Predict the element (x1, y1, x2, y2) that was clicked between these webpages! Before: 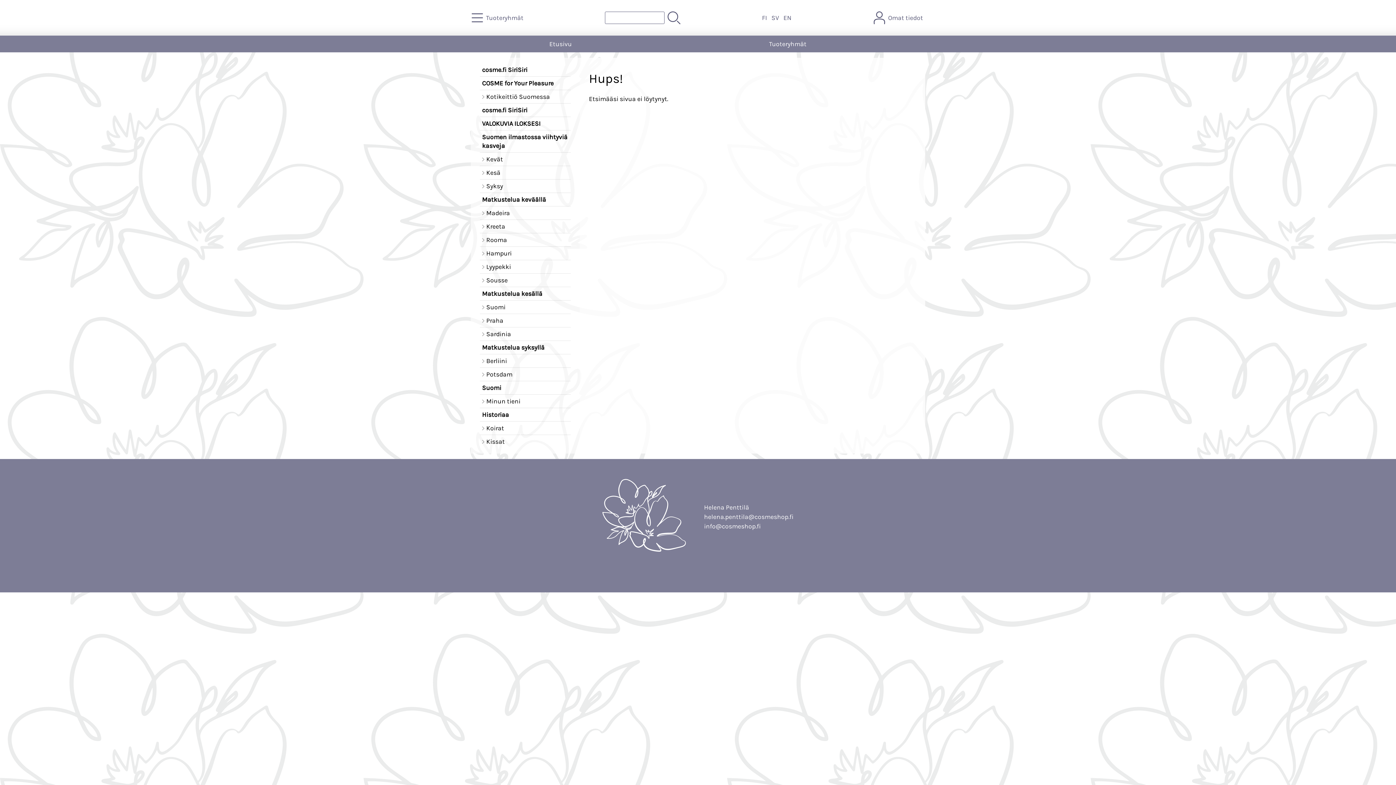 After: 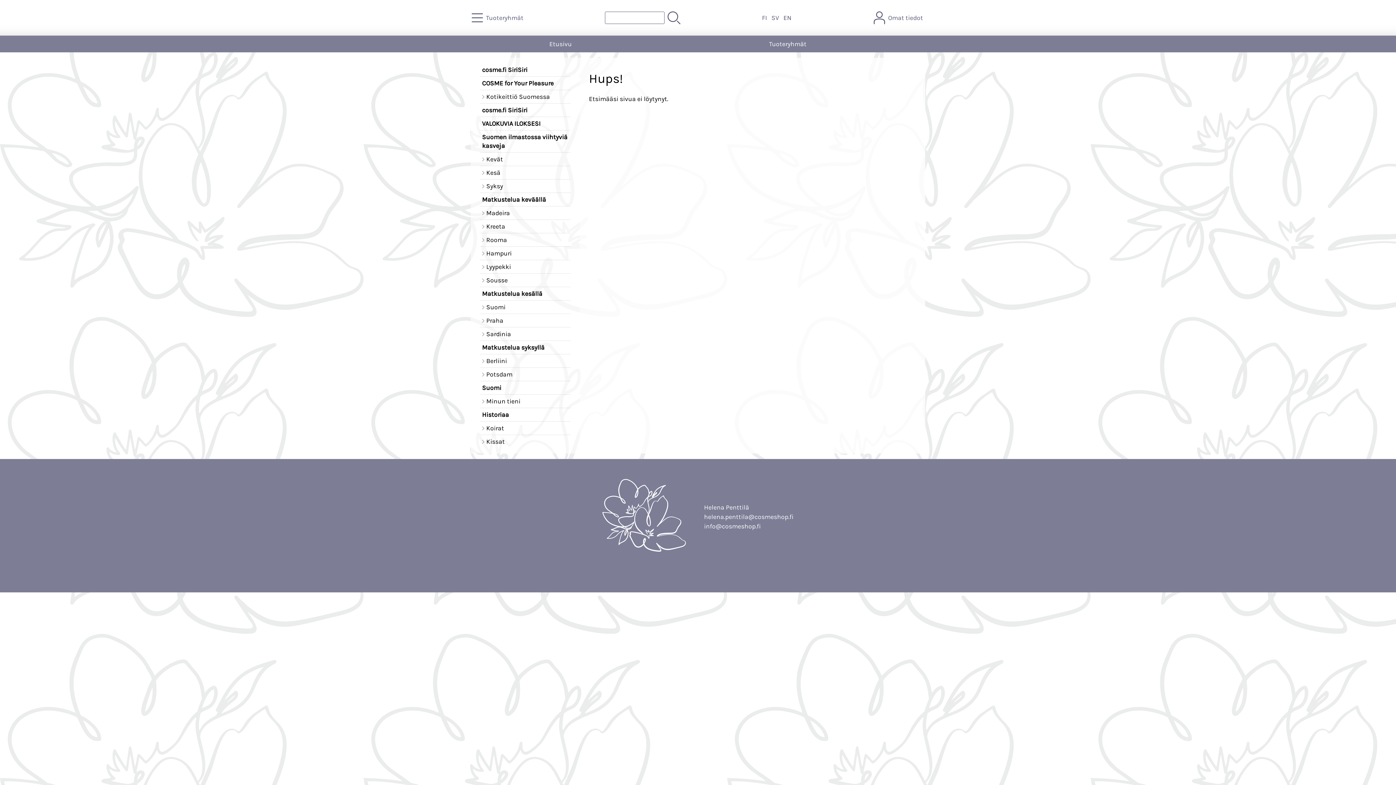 Action: bbox: (781, 9, 793, 26) label: EN